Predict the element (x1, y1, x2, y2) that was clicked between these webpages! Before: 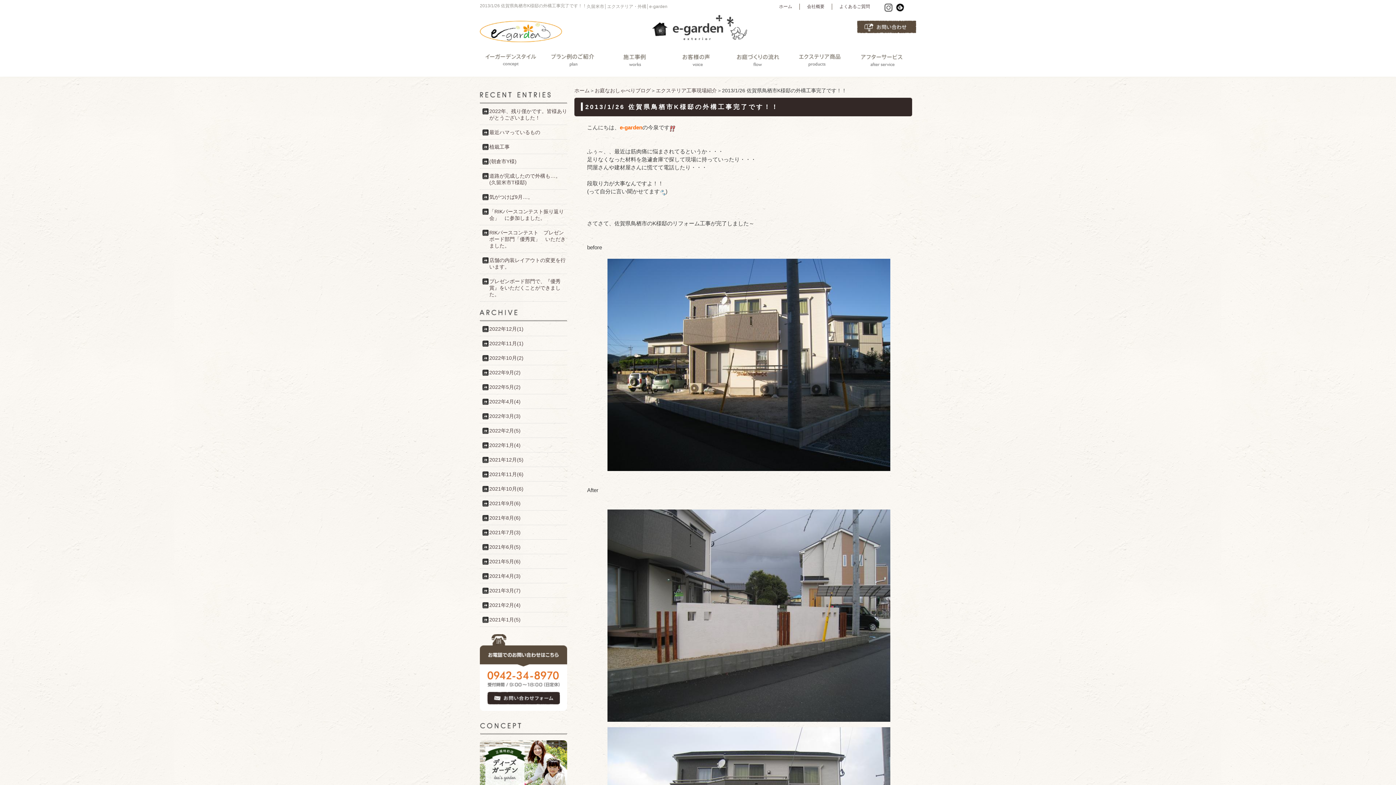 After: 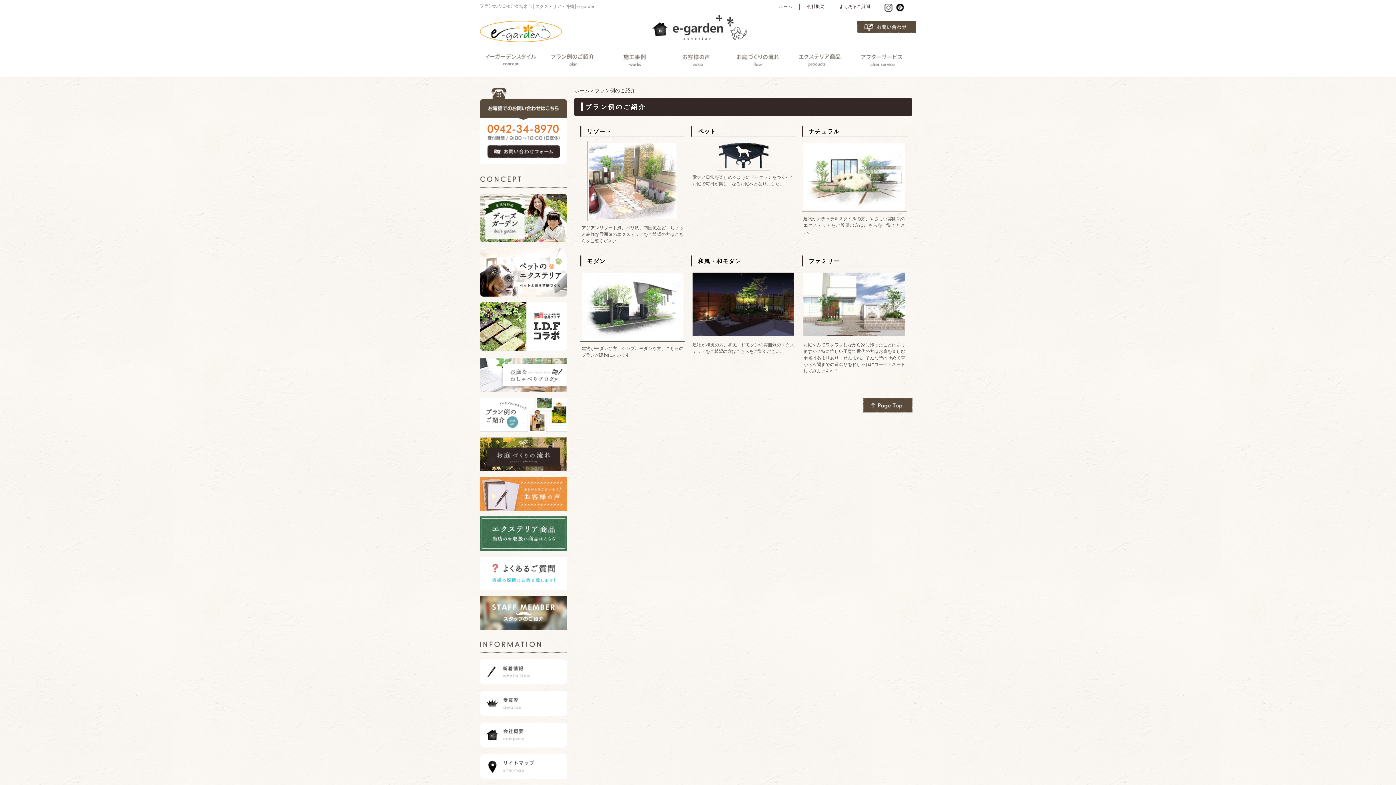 Action: bbox: (541, 53, 603, 66)